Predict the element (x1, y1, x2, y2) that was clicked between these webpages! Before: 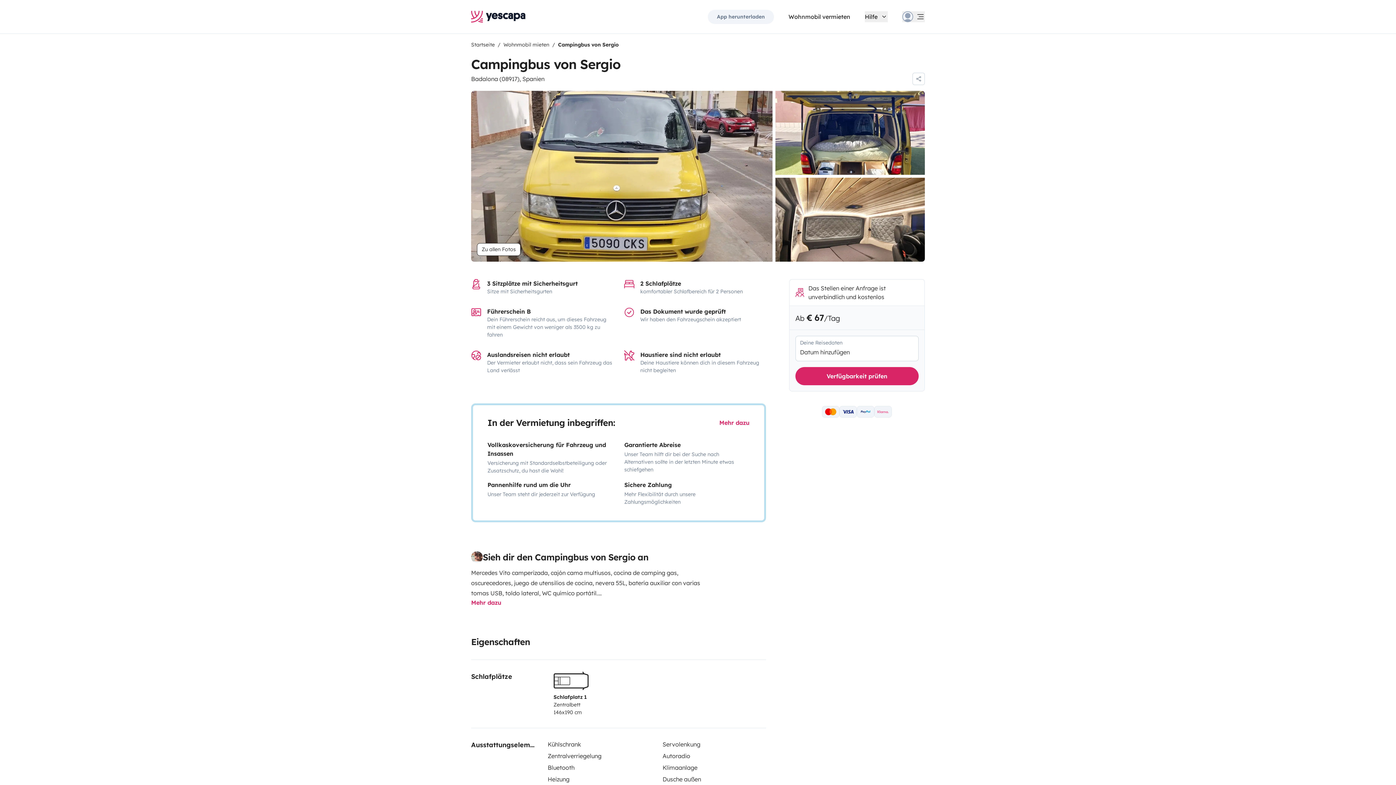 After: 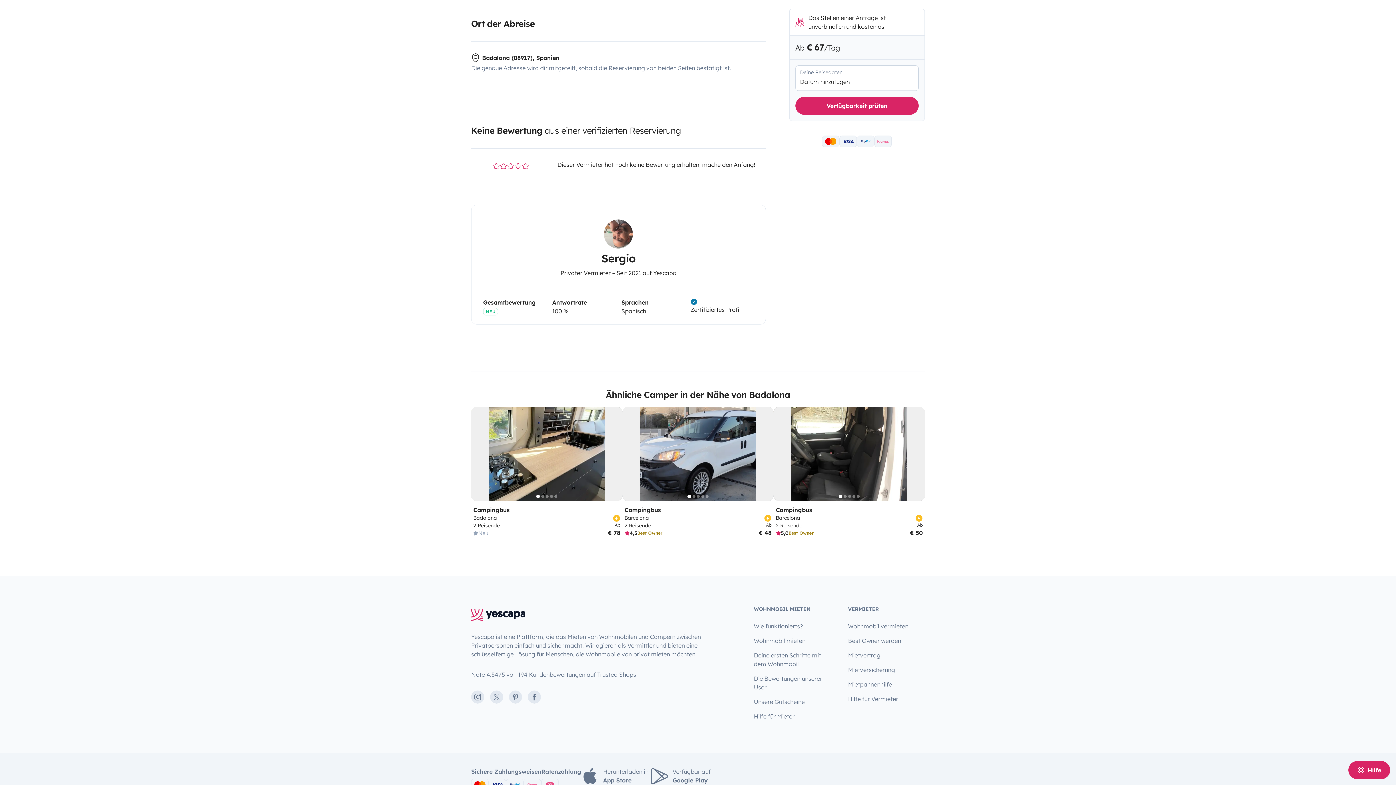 Action: bbox: (471, 74, 544, 83) label: Badalona (08917), Spanien